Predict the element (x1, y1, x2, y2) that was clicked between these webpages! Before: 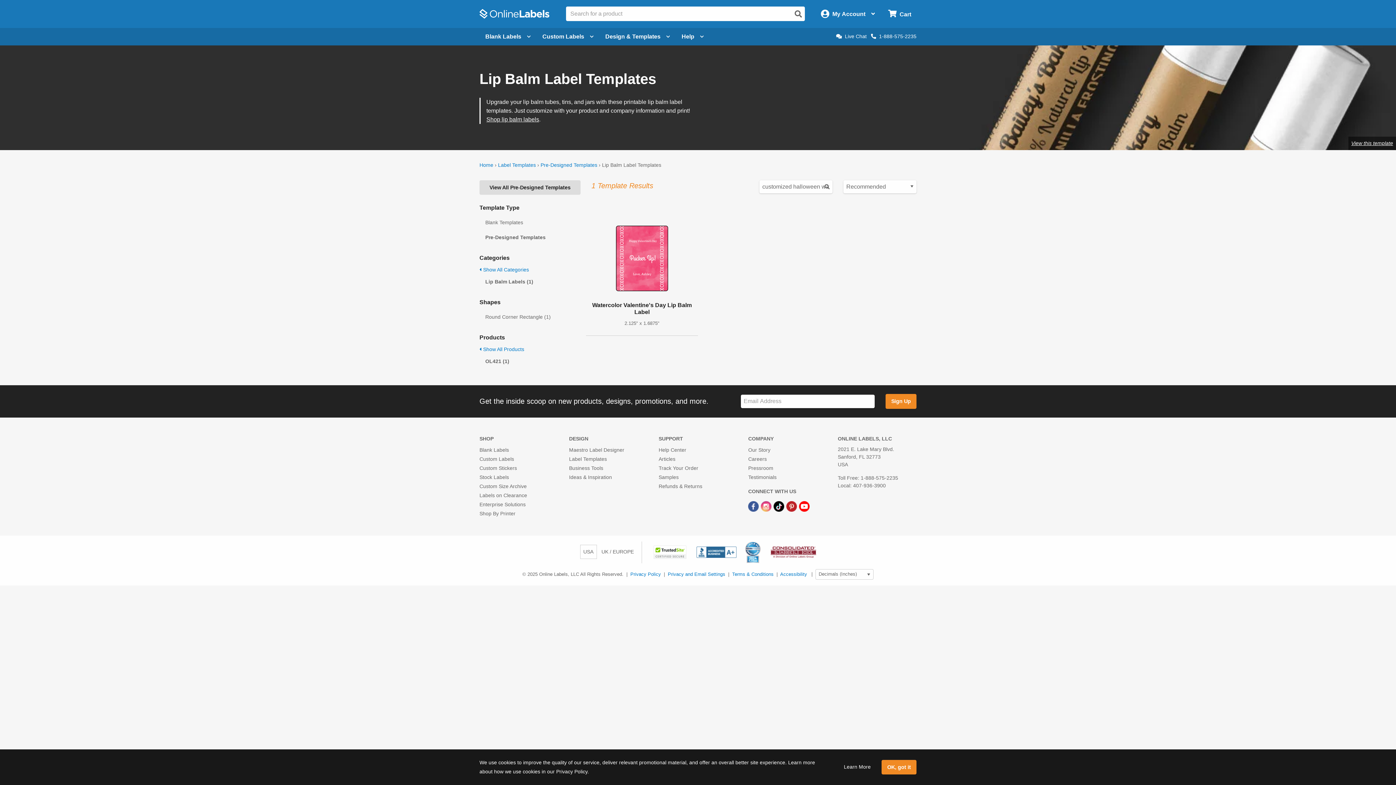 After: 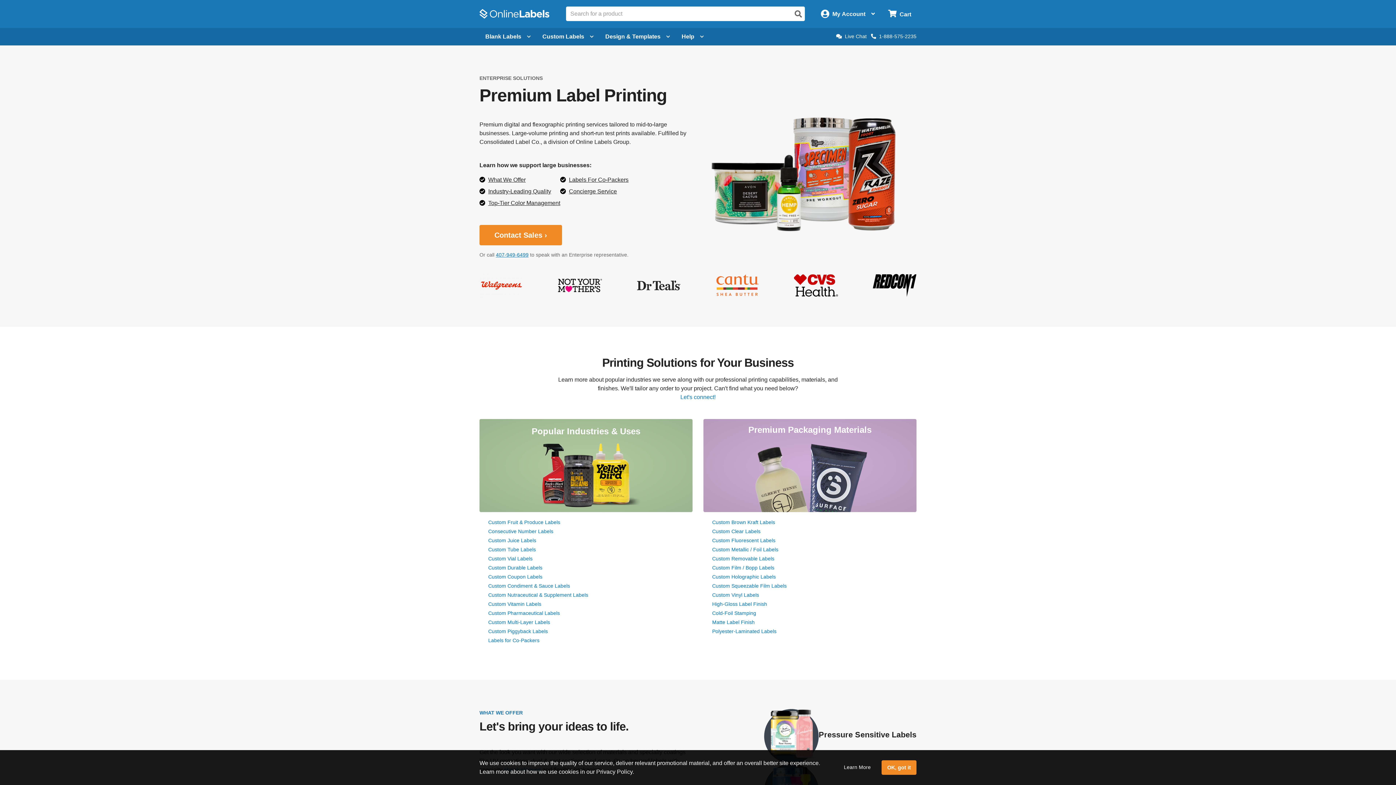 Action: bbox: (479, 501, 525, 507) label: Enterprise Solutions